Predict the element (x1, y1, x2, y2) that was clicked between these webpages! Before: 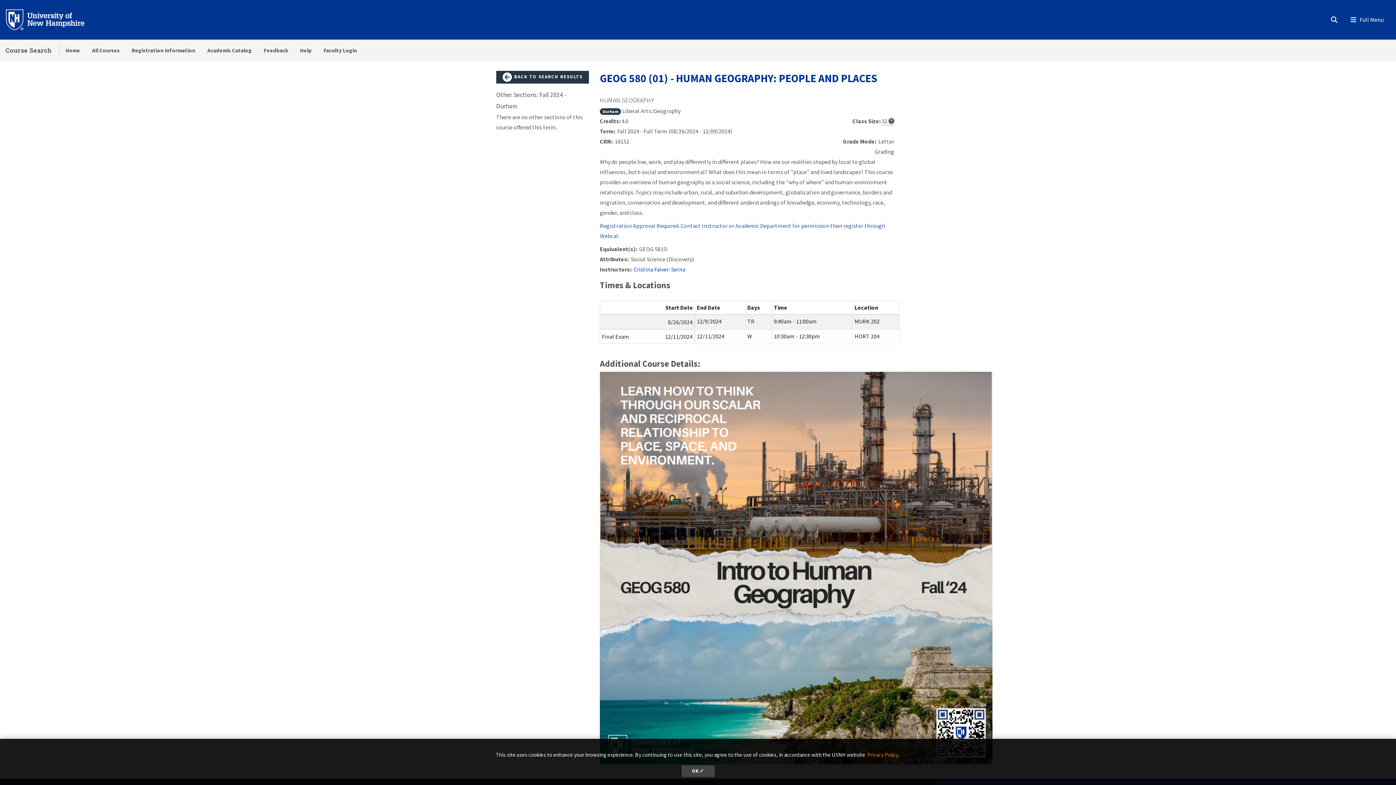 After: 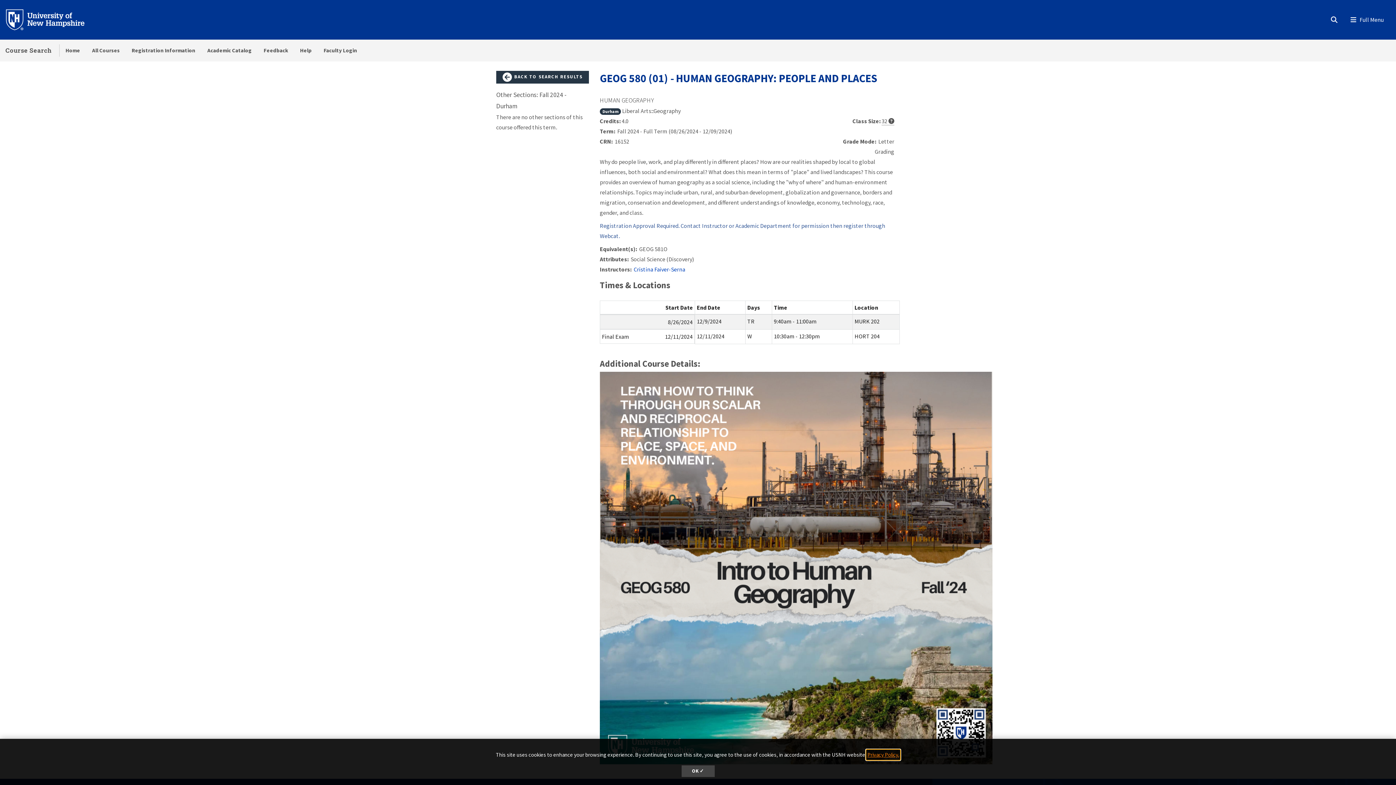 Action: label: learn more about cookies bbox: (866, 750, 900, 760)